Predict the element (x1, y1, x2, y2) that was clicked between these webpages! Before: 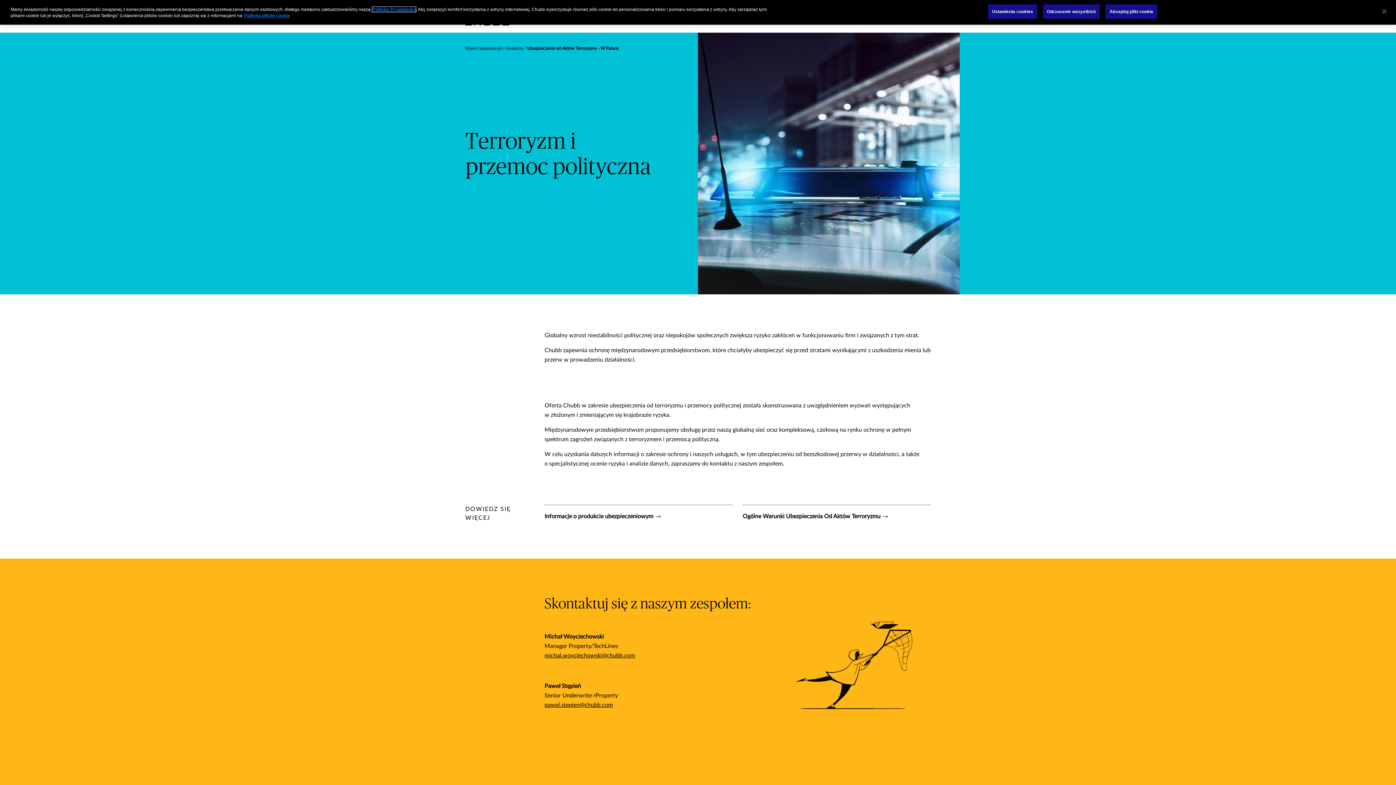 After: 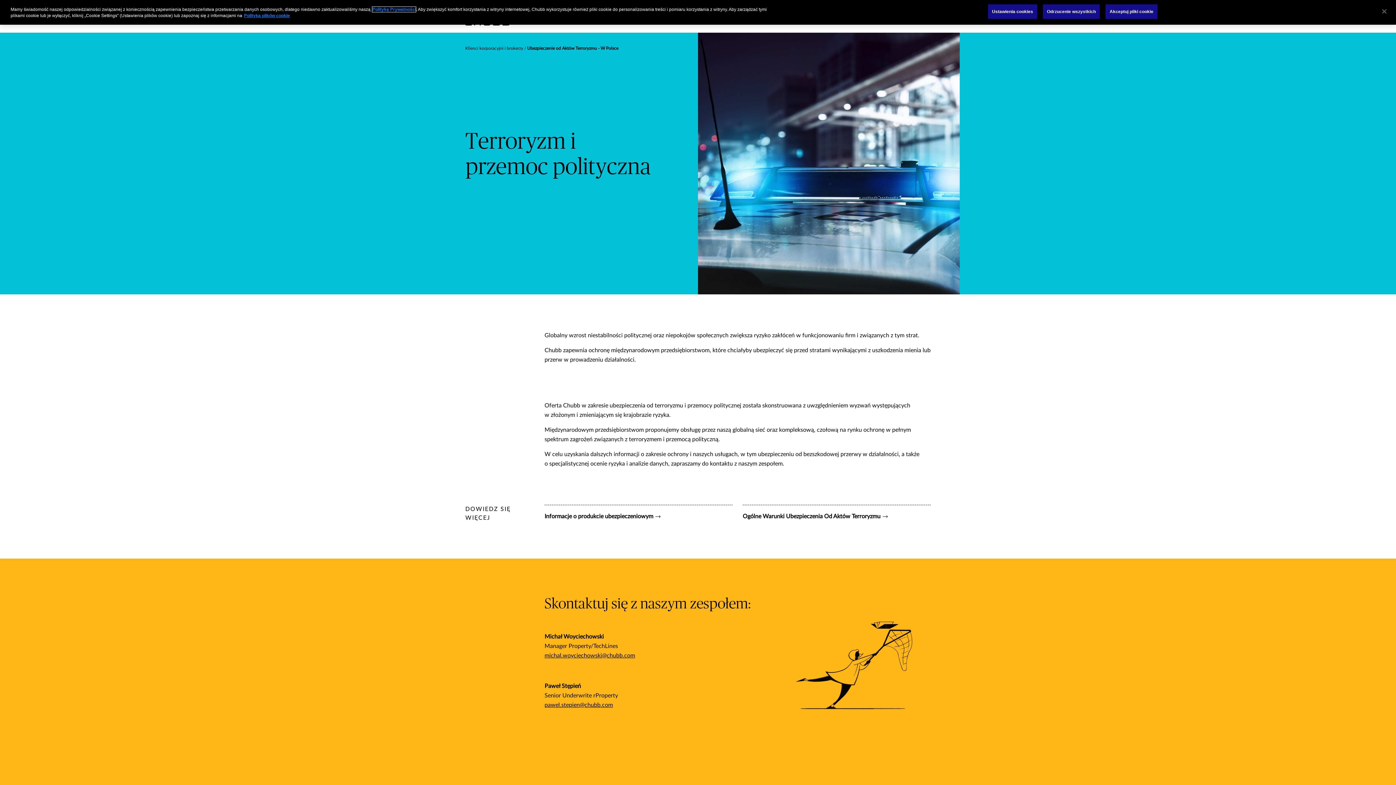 Action: label: Politykę Prywatności bbox: (372, 3, 416, 8)